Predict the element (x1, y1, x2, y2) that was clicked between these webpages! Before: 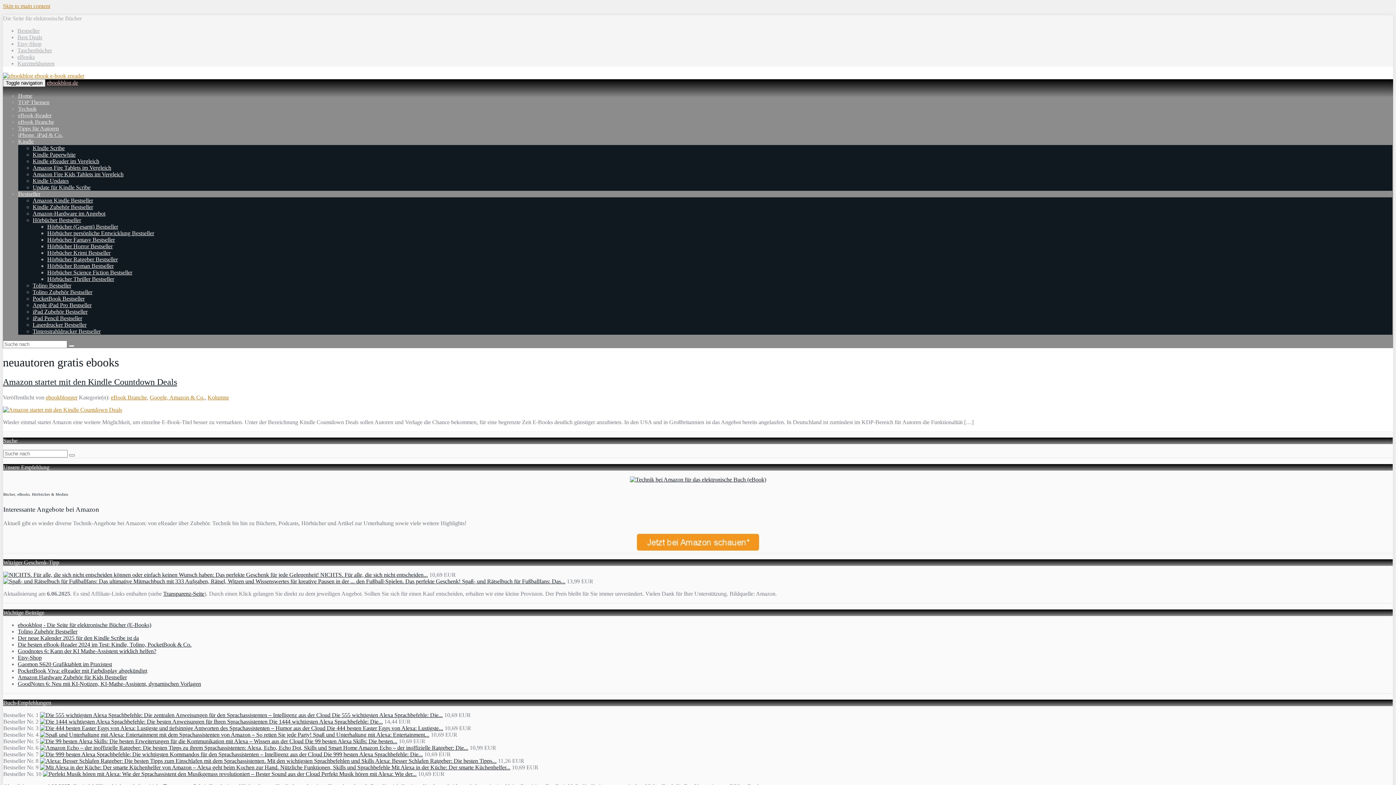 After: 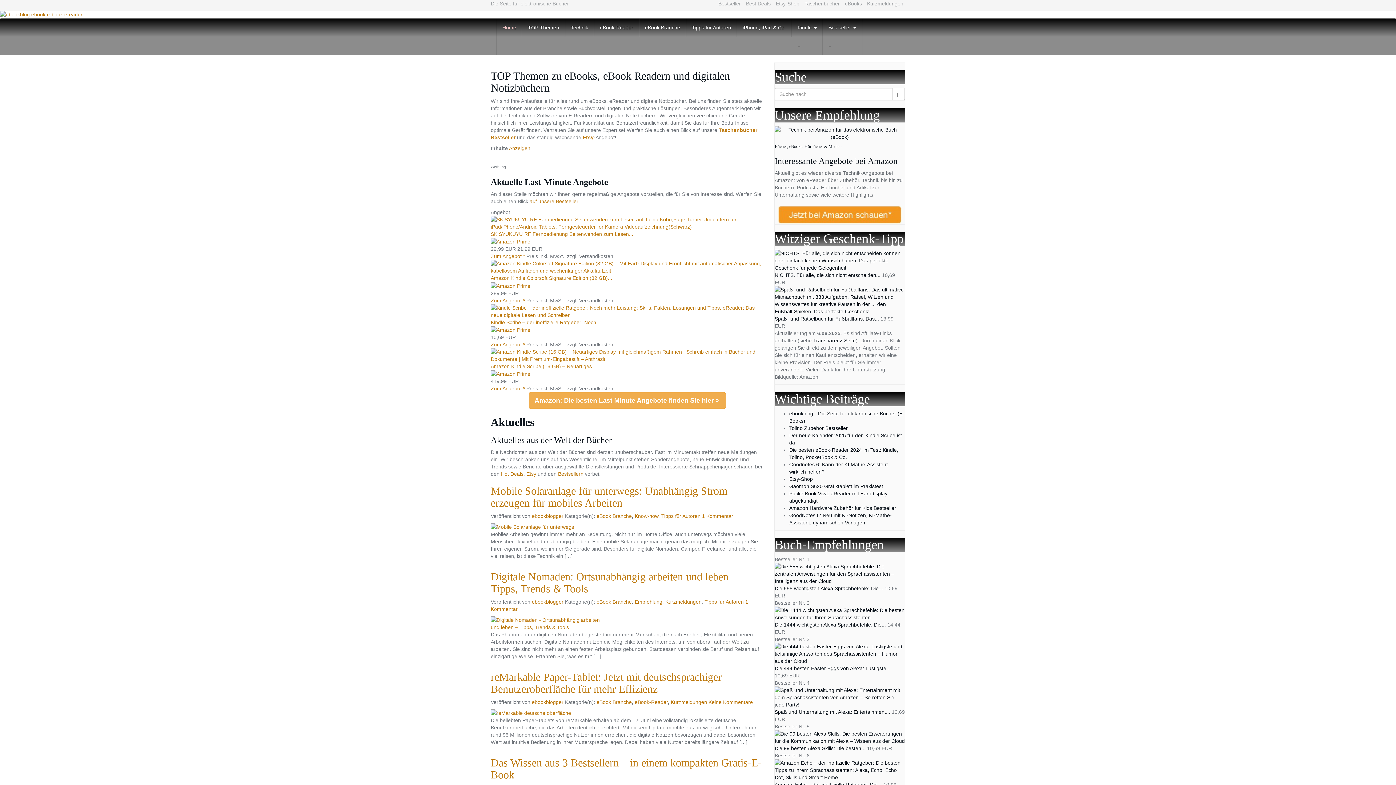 Action: bbox: (46, 79, 78, 85) label: ebookblog.de